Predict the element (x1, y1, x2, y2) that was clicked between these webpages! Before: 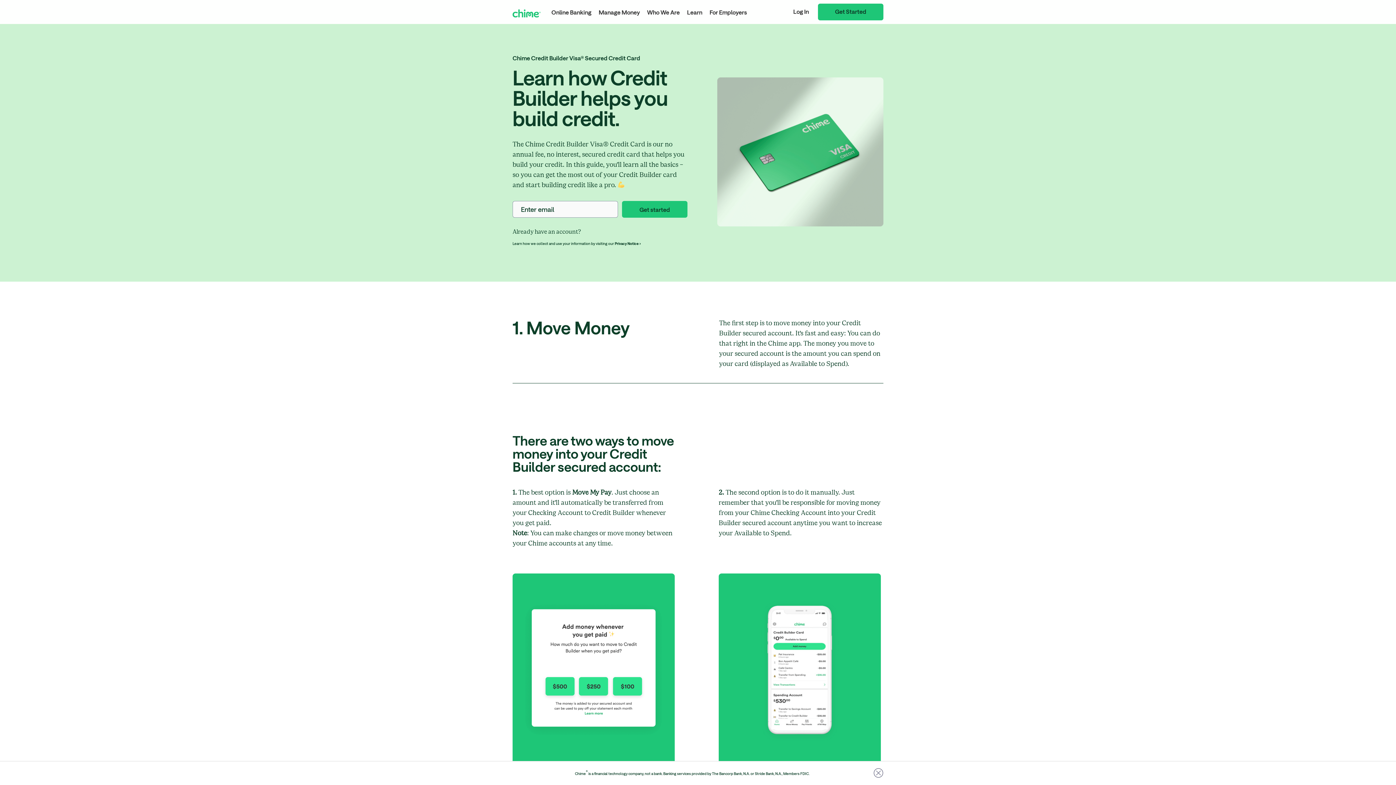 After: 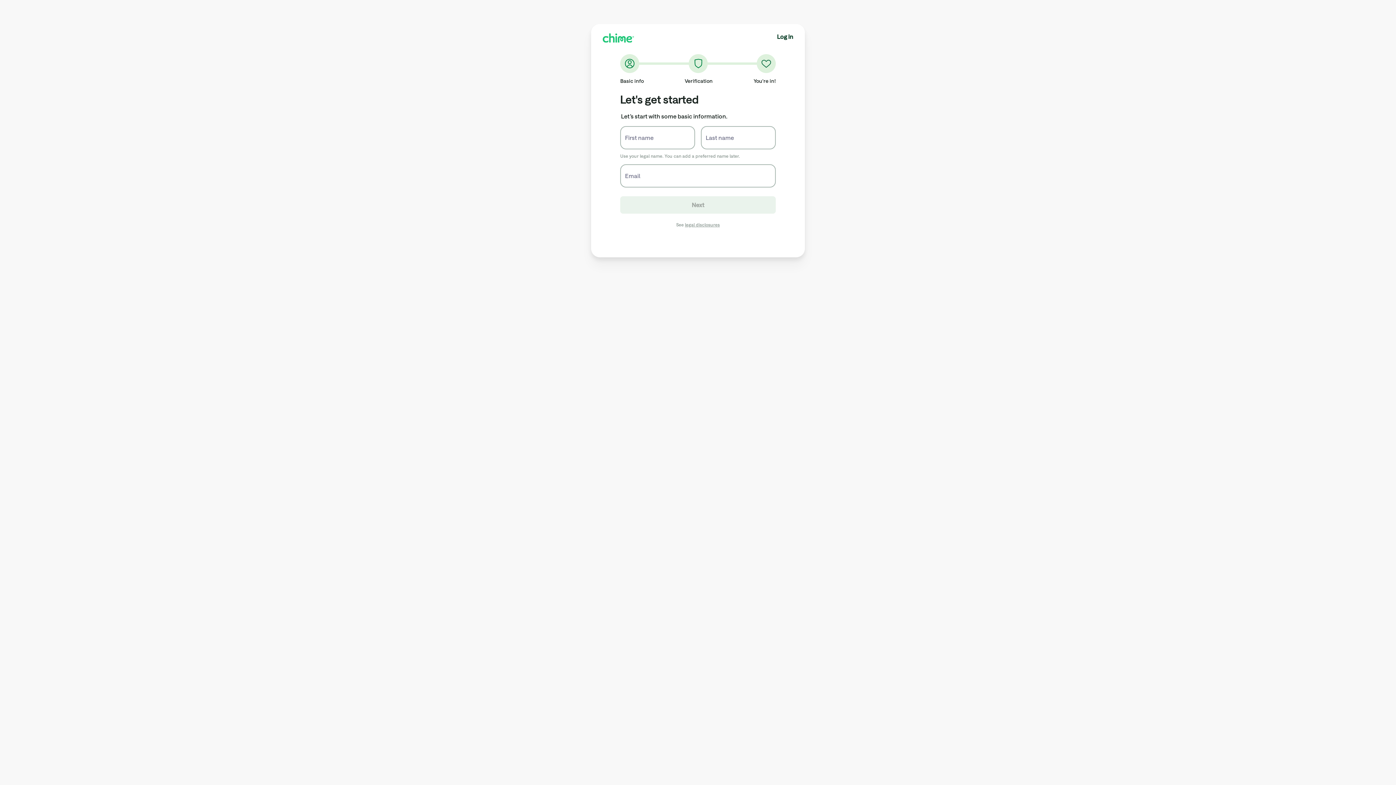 Action: label: Get started bbox: (622, 201, 687, 217)